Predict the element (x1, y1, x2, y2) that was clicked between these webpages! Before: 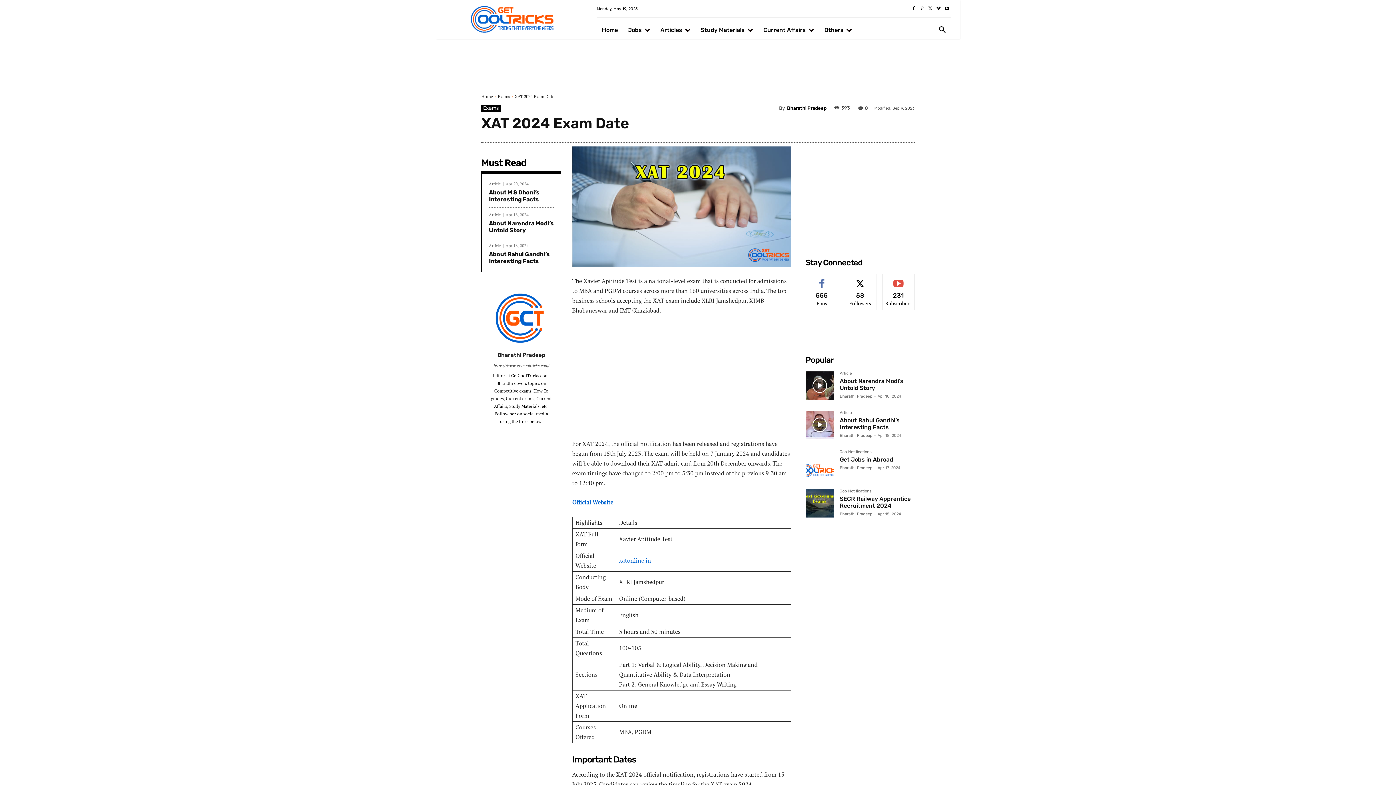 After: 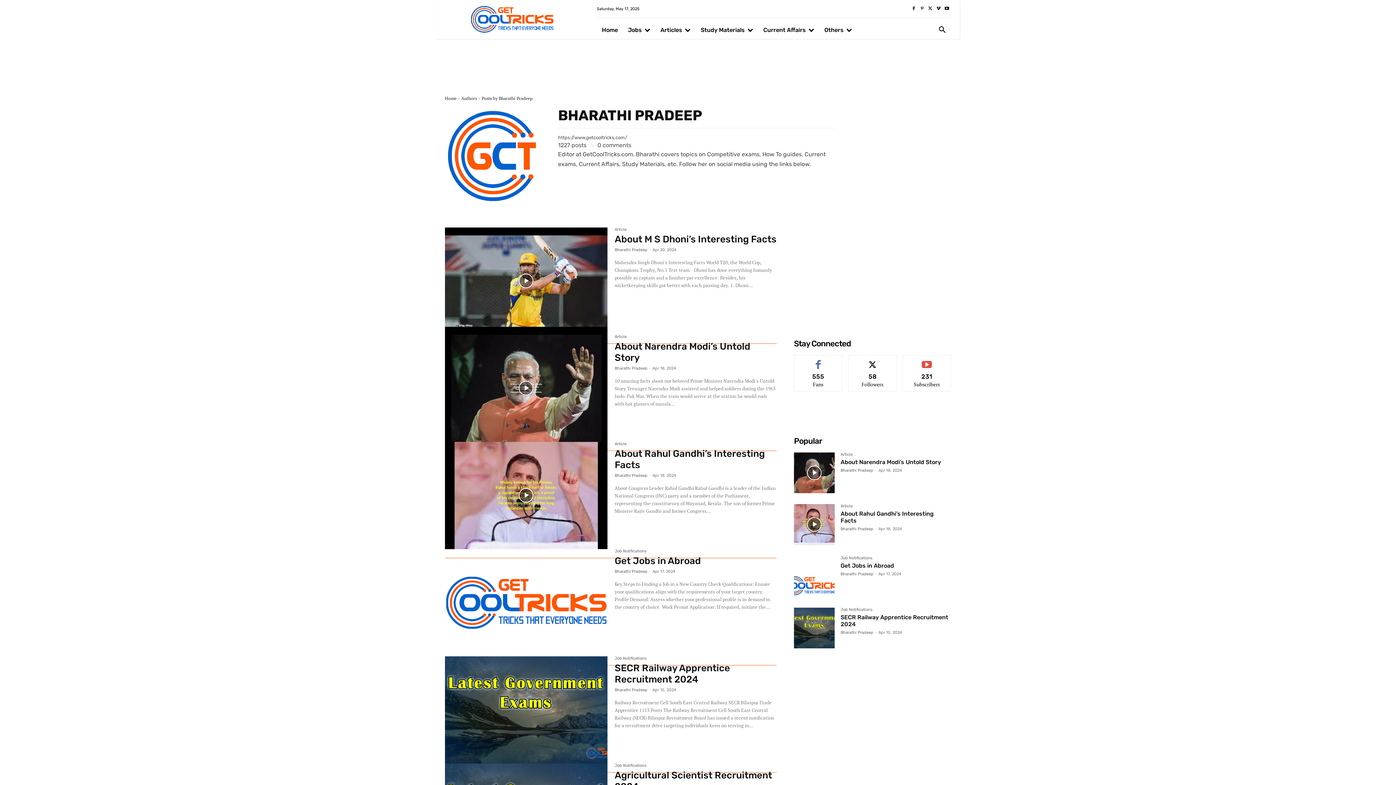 Action: bbox: (787, 105, 826, 110) label: Bharathi Pradeep